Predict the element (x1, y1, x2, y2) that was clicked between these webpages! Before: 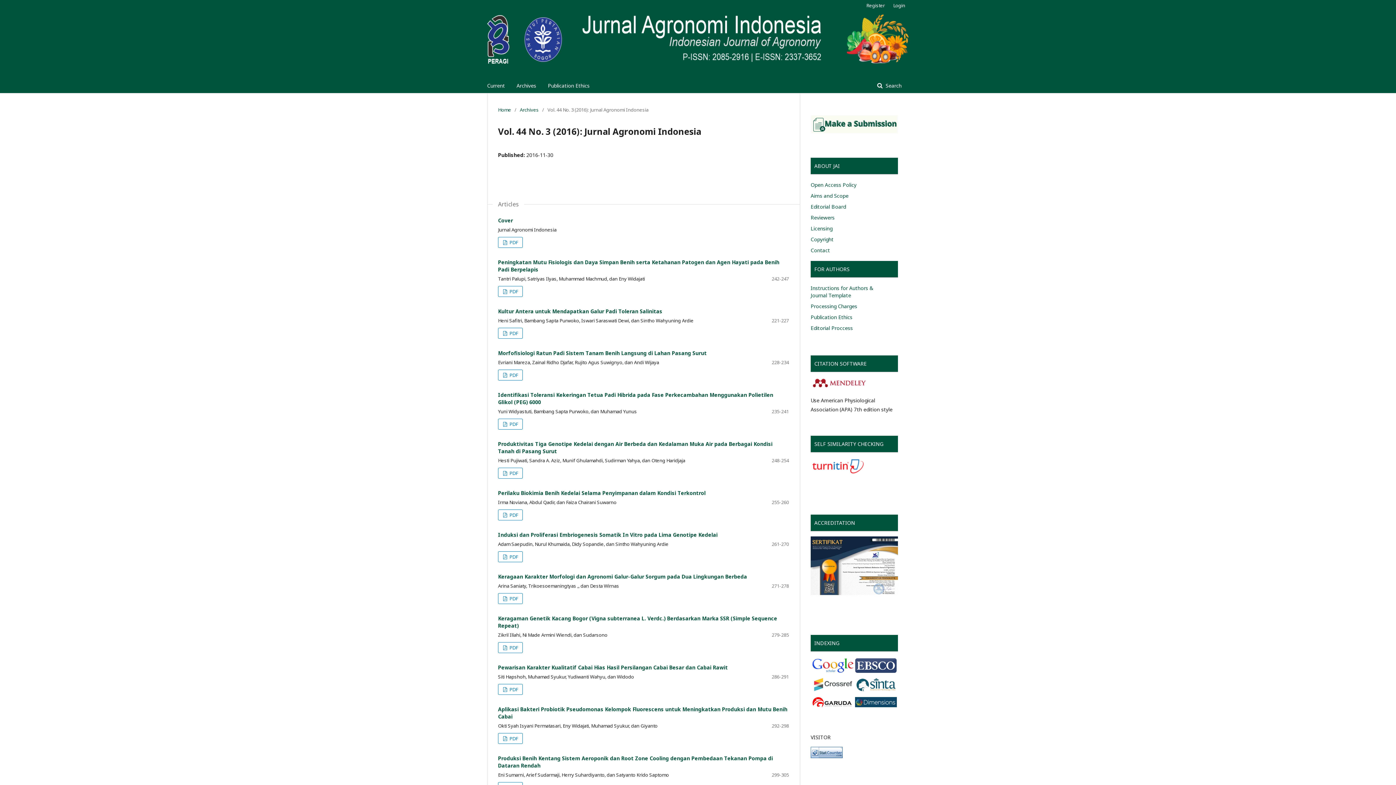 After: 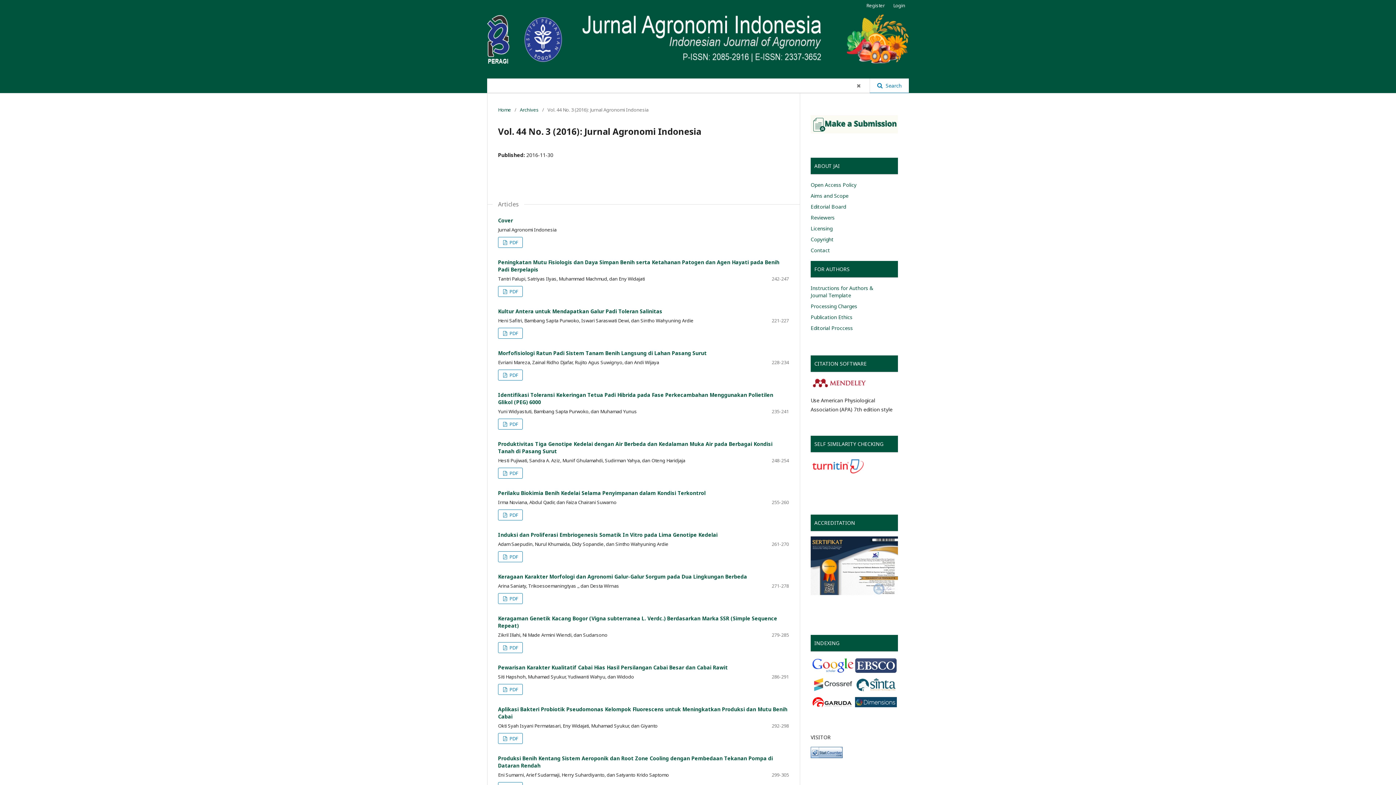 Action: bbox: (870, 78, 909, 93) label:  Search